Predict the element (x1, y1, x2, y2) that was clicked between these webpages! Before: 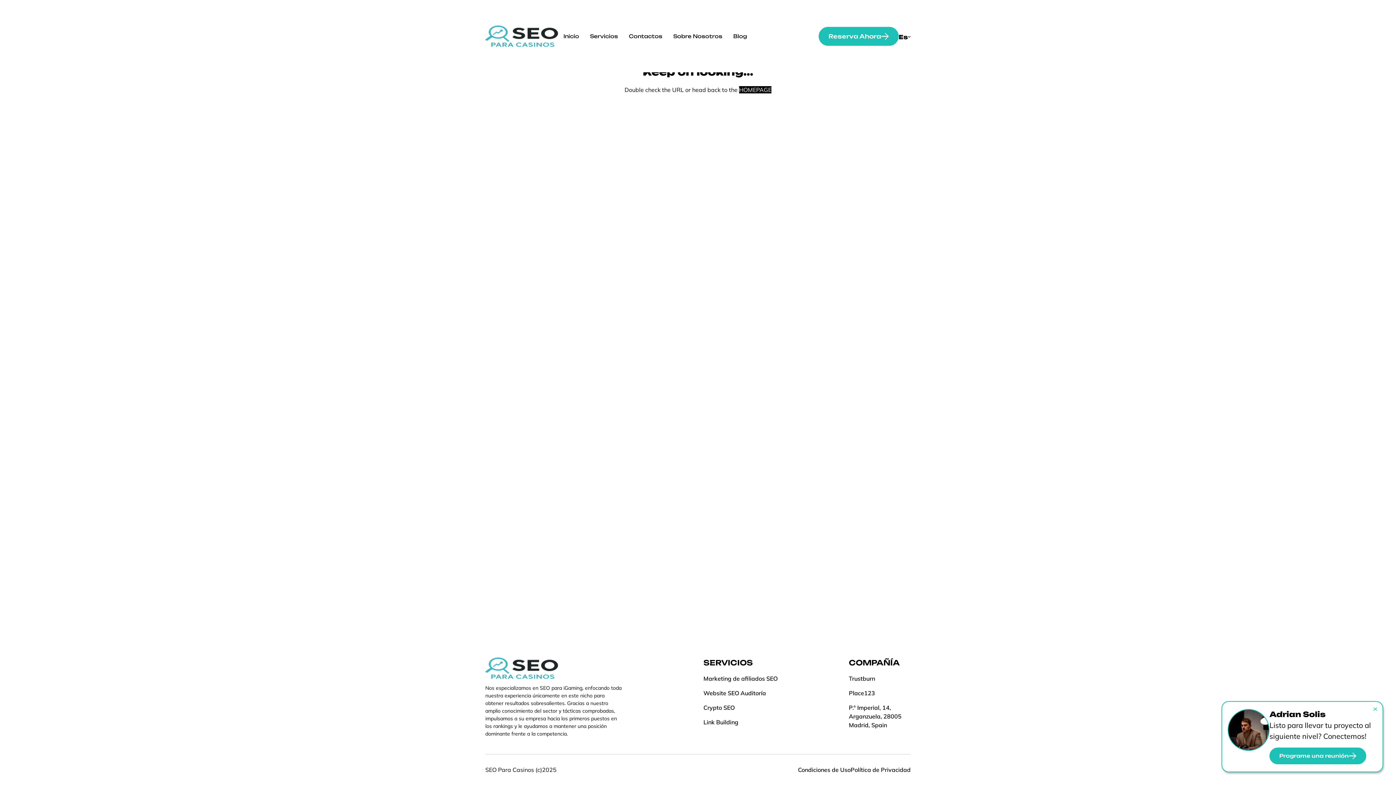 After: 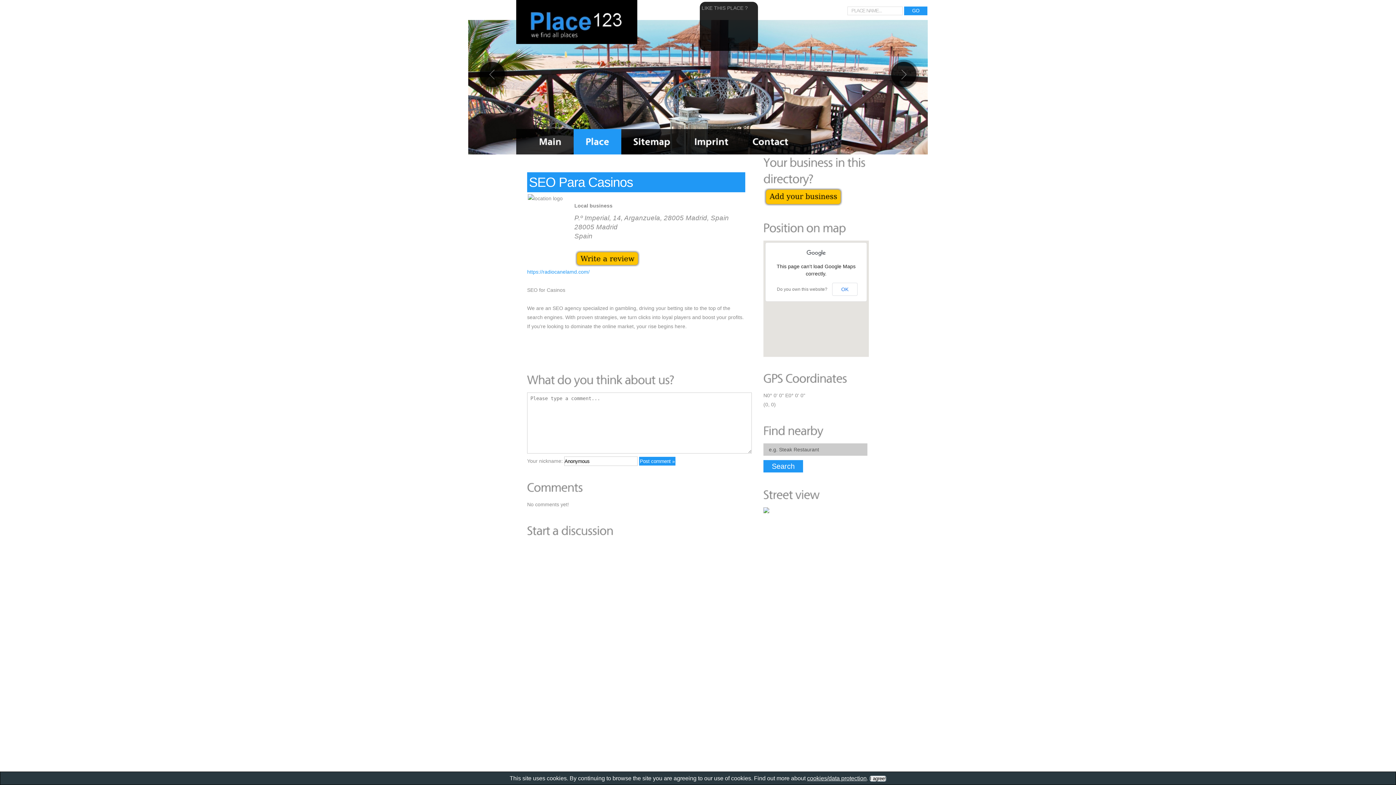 Action: label: Place123 bbox: (849, 689, 910, 697)